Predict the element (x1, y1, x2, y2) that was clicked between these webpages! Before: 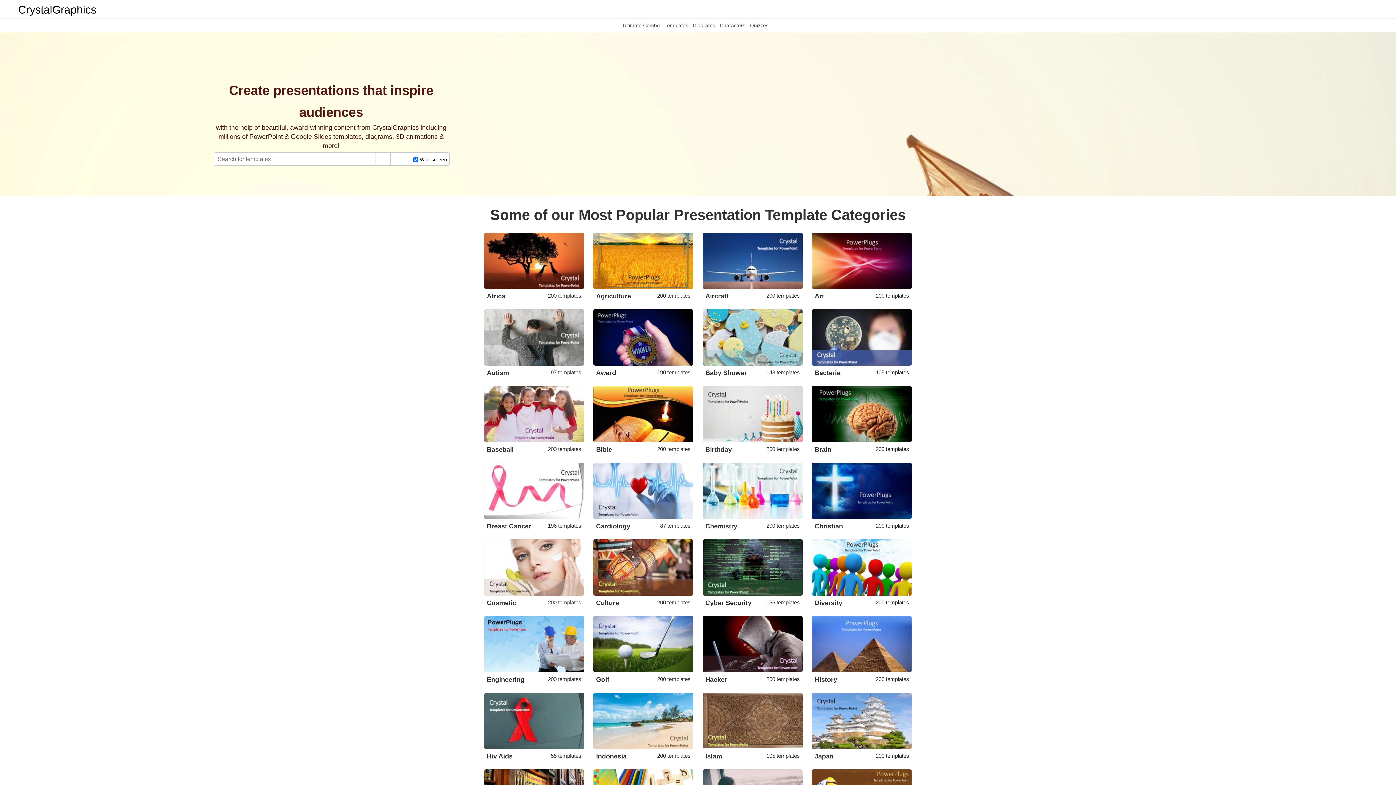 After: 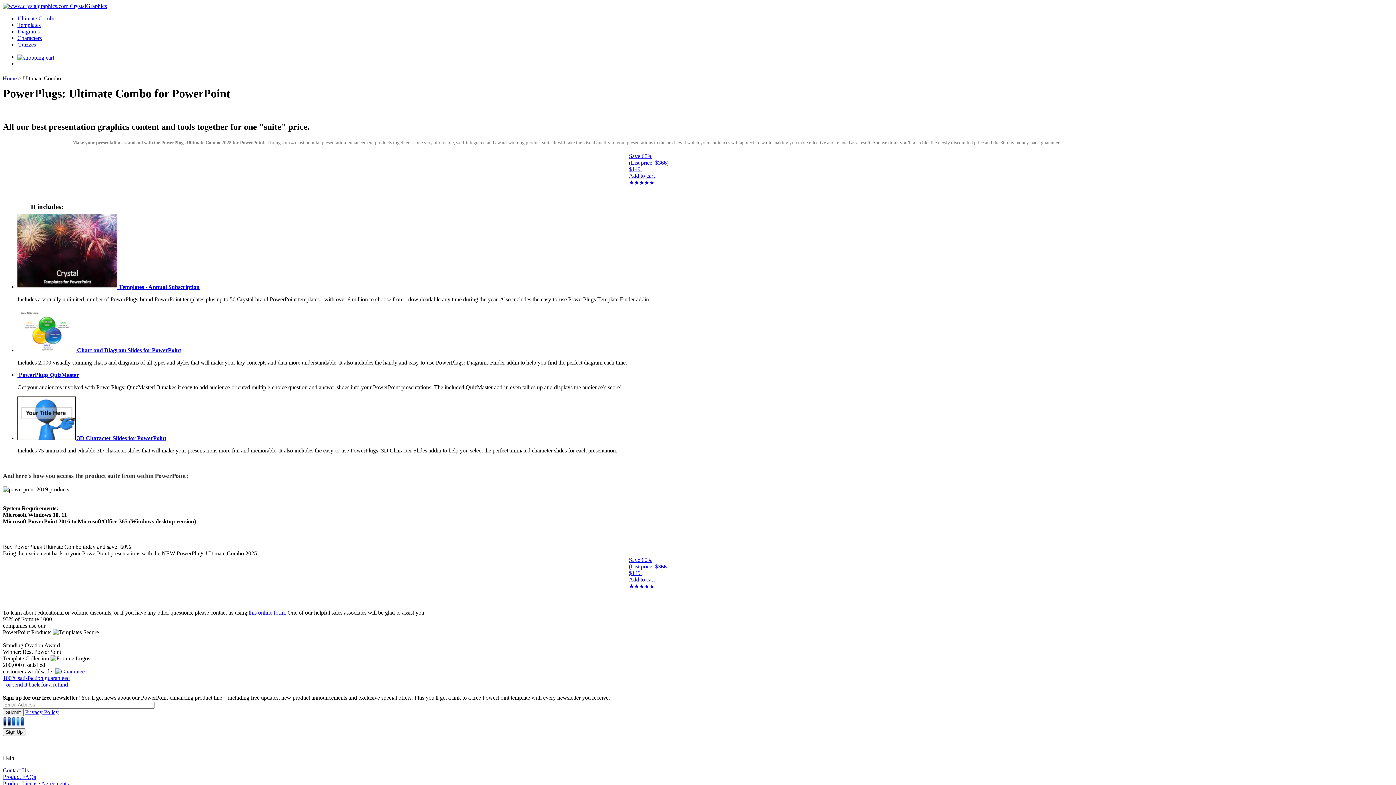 Action: label: Ultimate Combo bbox: (622, 22, 660, 28)